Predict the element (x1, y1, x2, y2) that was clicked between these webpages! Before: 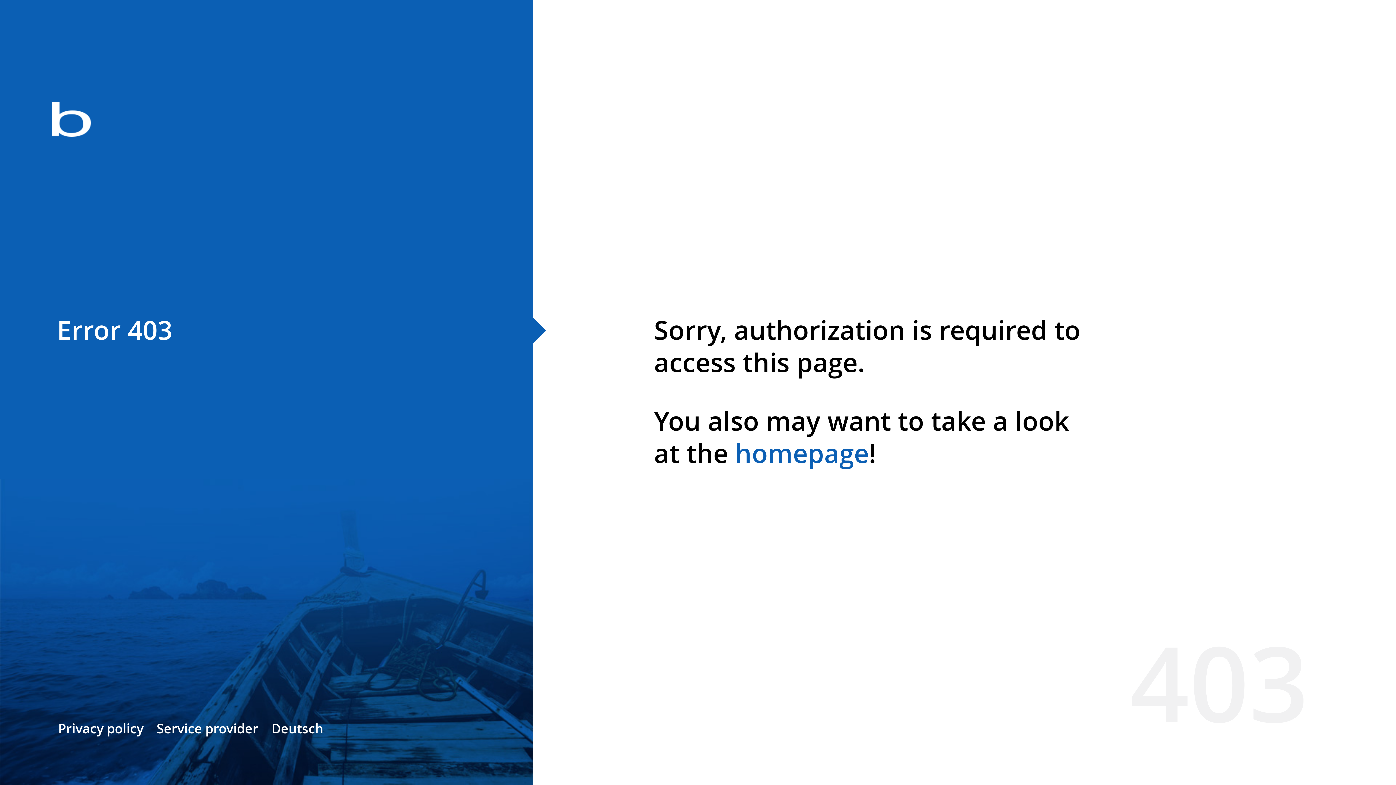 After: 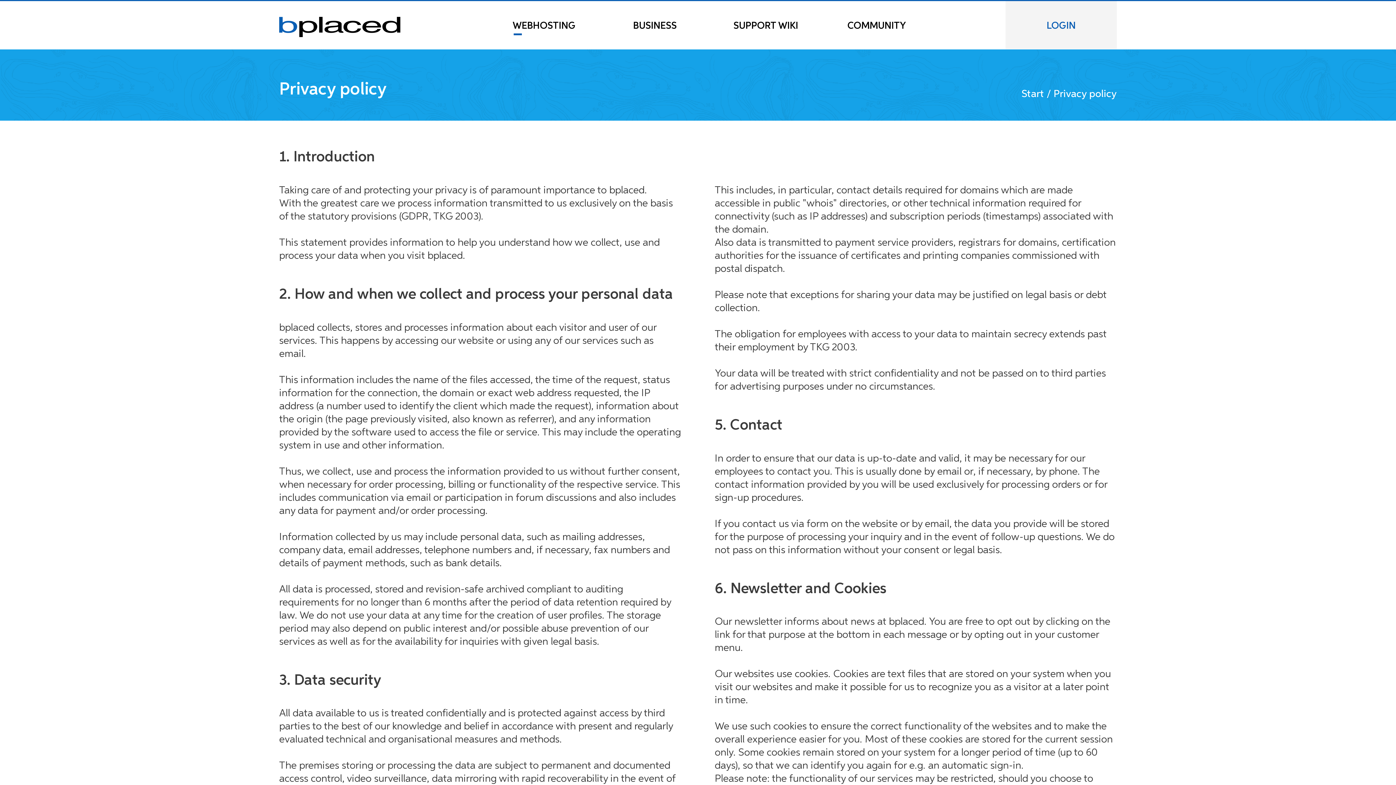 Action: label: Privacy policy bbox: (58, 720, 143, 737)